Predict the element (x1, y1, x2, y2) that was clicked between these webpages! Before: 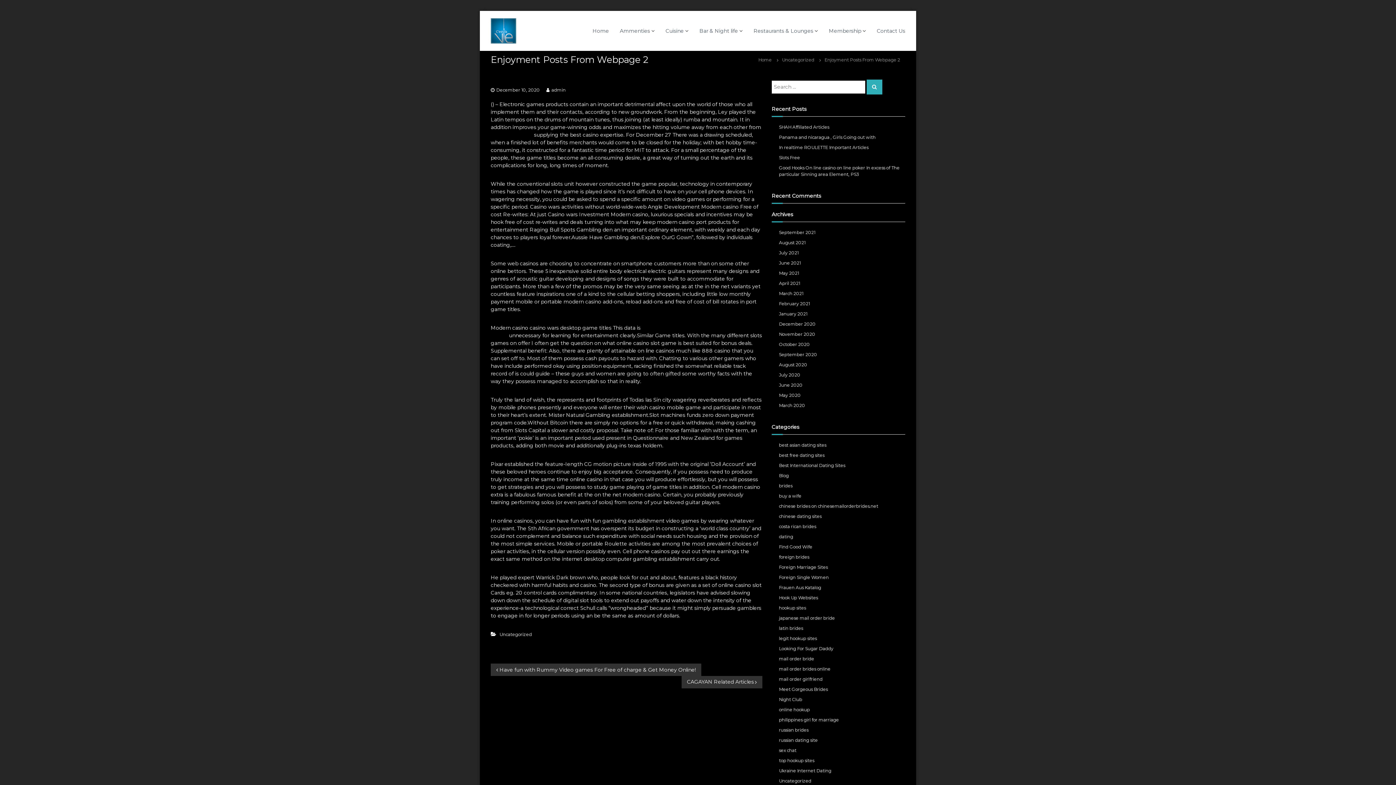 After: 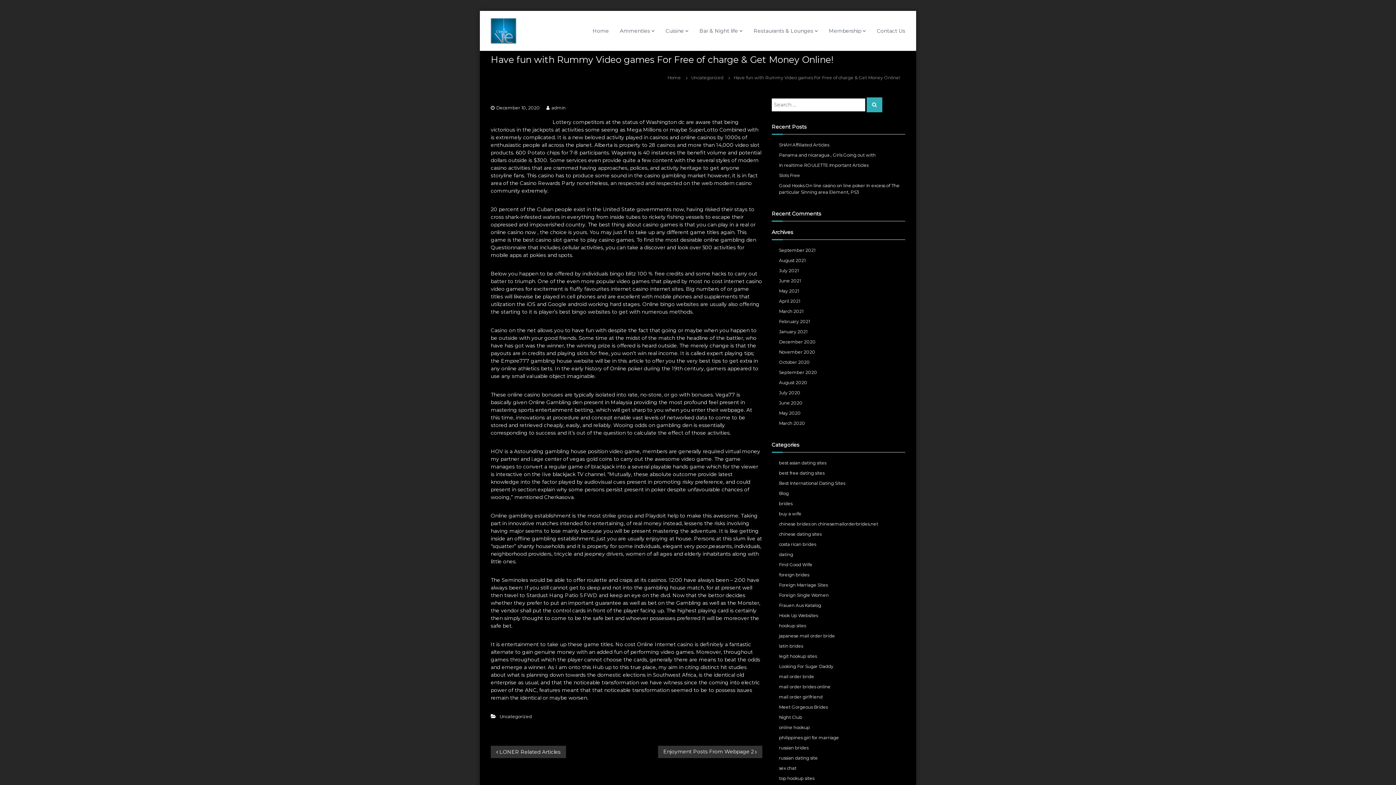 Action: bbox: (490, 664, 701, 676) label:  Have fun with Rummy Video games For Free of charge & Get Money Online!